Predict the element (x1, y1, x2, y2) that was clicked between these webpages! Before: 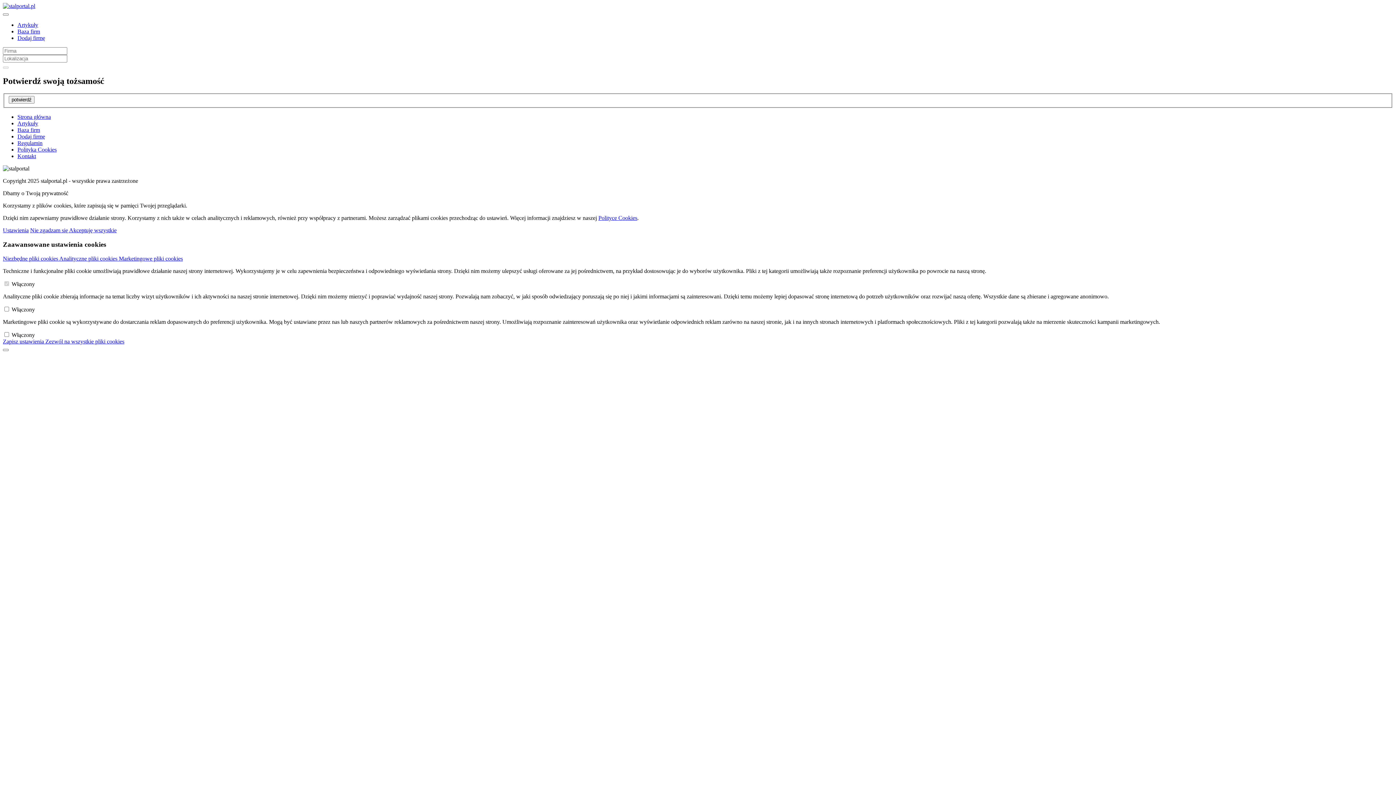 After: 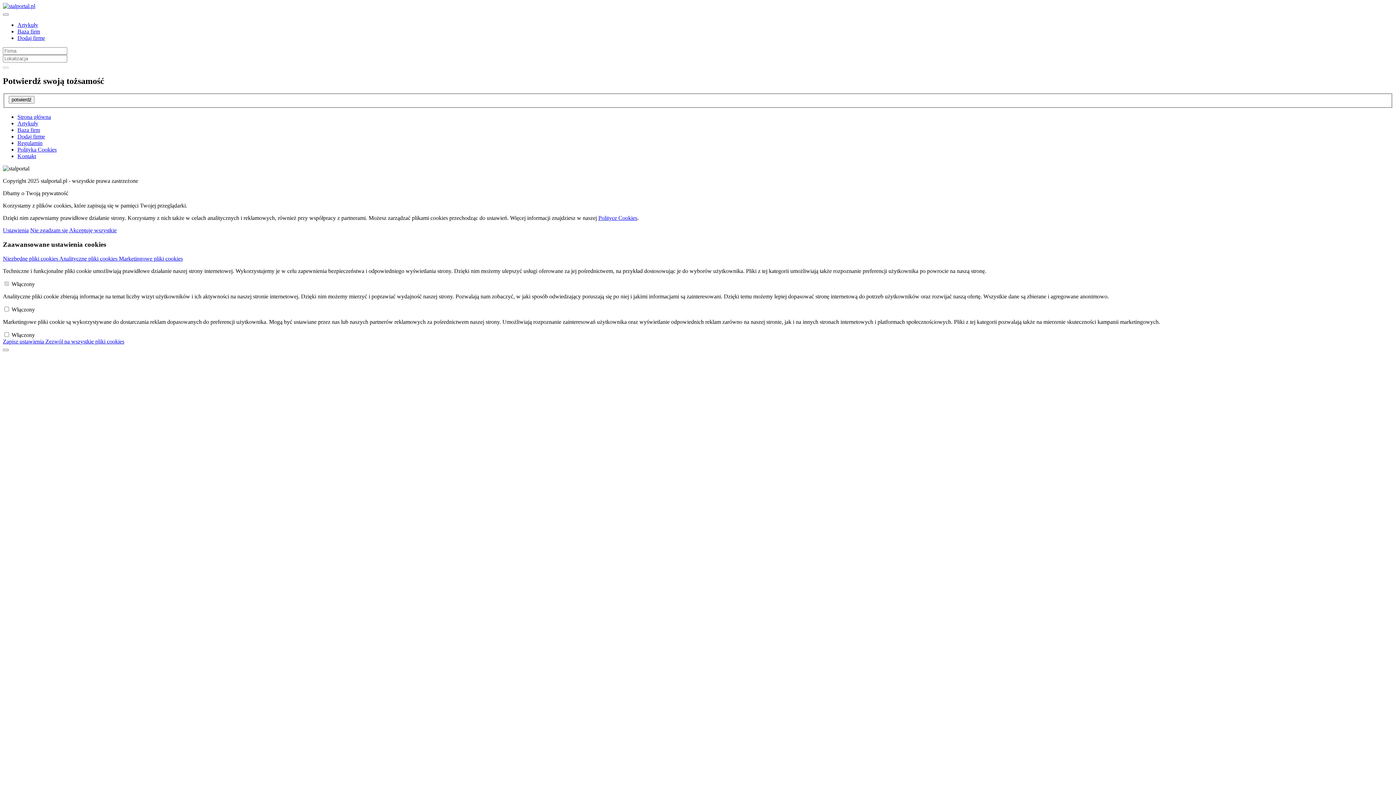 Action: bbox: (30, 227, 69, 233) label: Nie zgadzam się 